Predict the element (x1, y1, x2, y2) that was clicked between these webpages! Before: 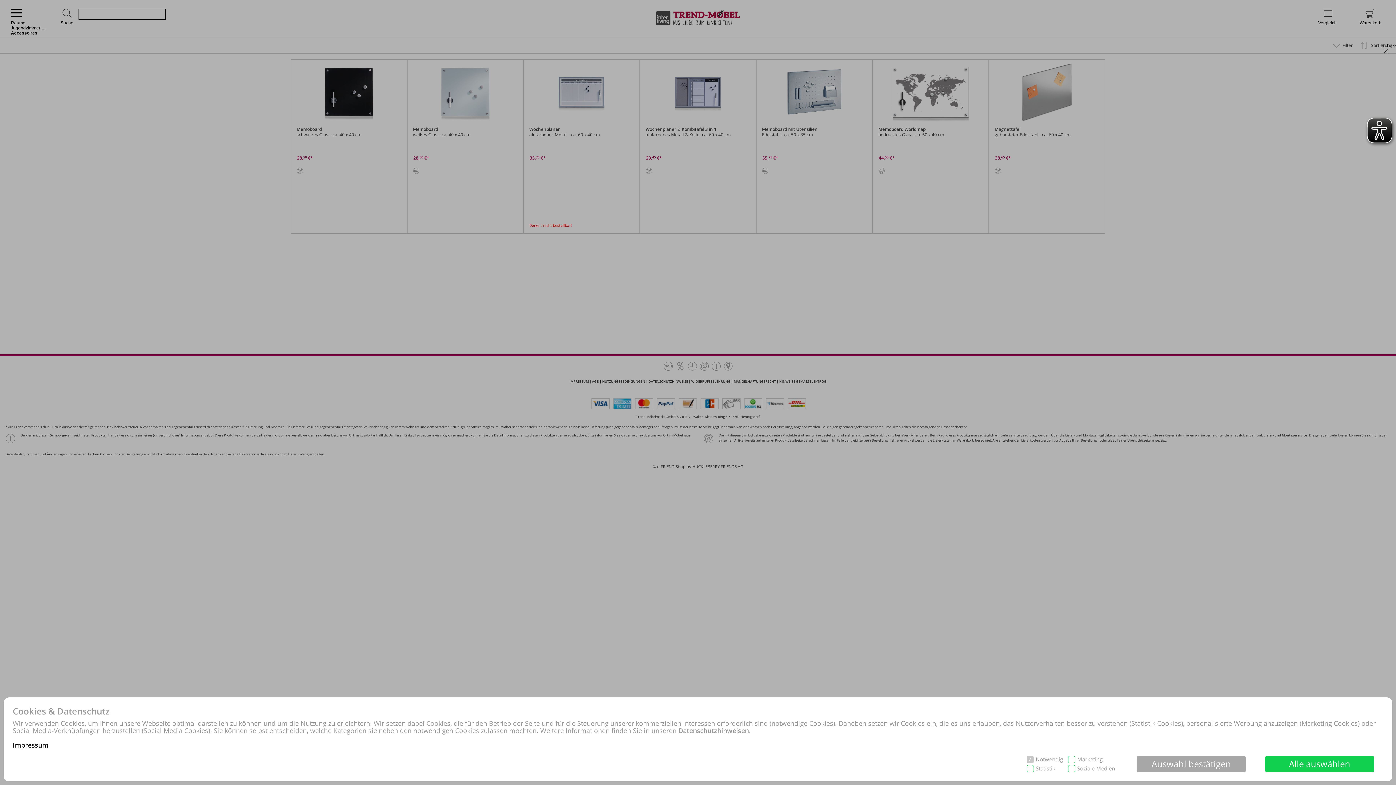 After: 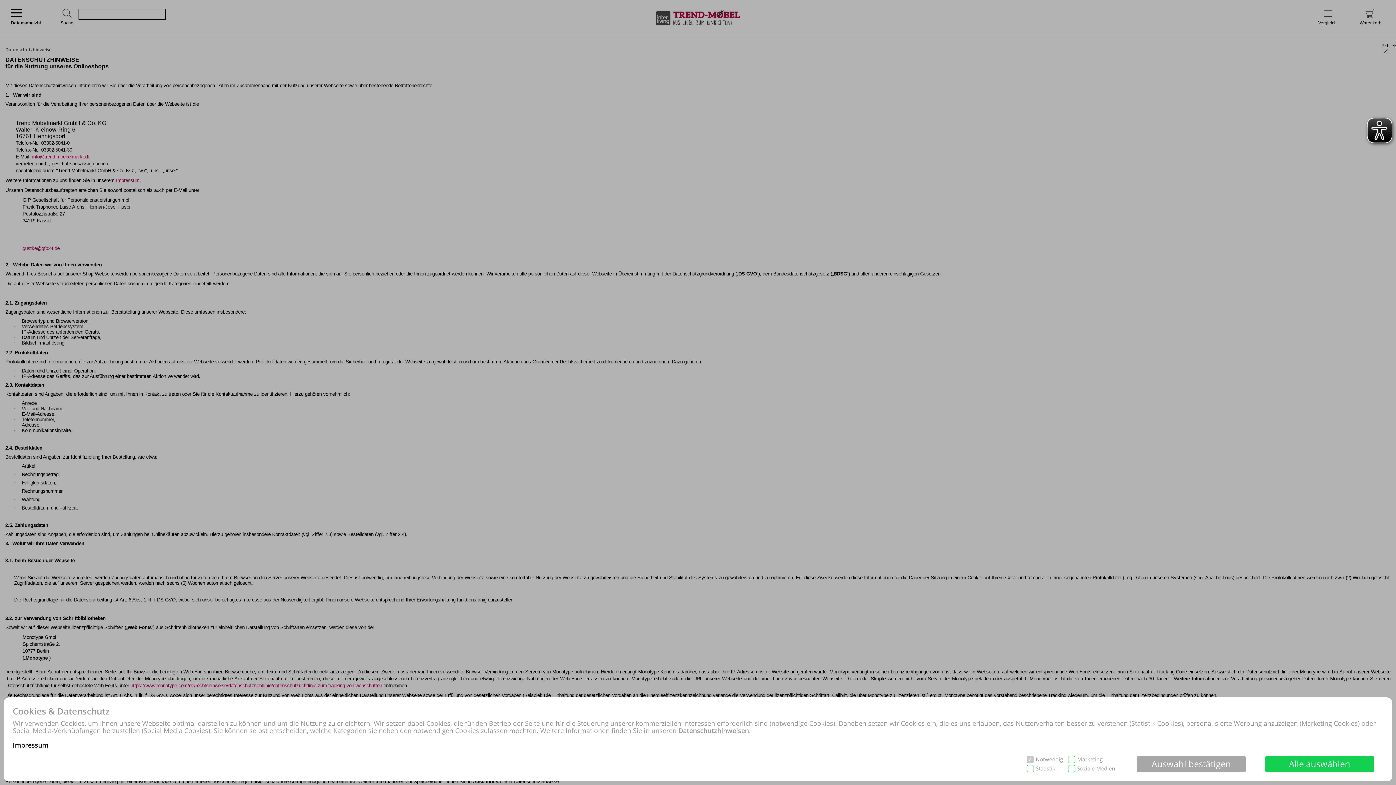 Action: label: Datenschutzhinweisen bbox: (678, 726, 749, 735)